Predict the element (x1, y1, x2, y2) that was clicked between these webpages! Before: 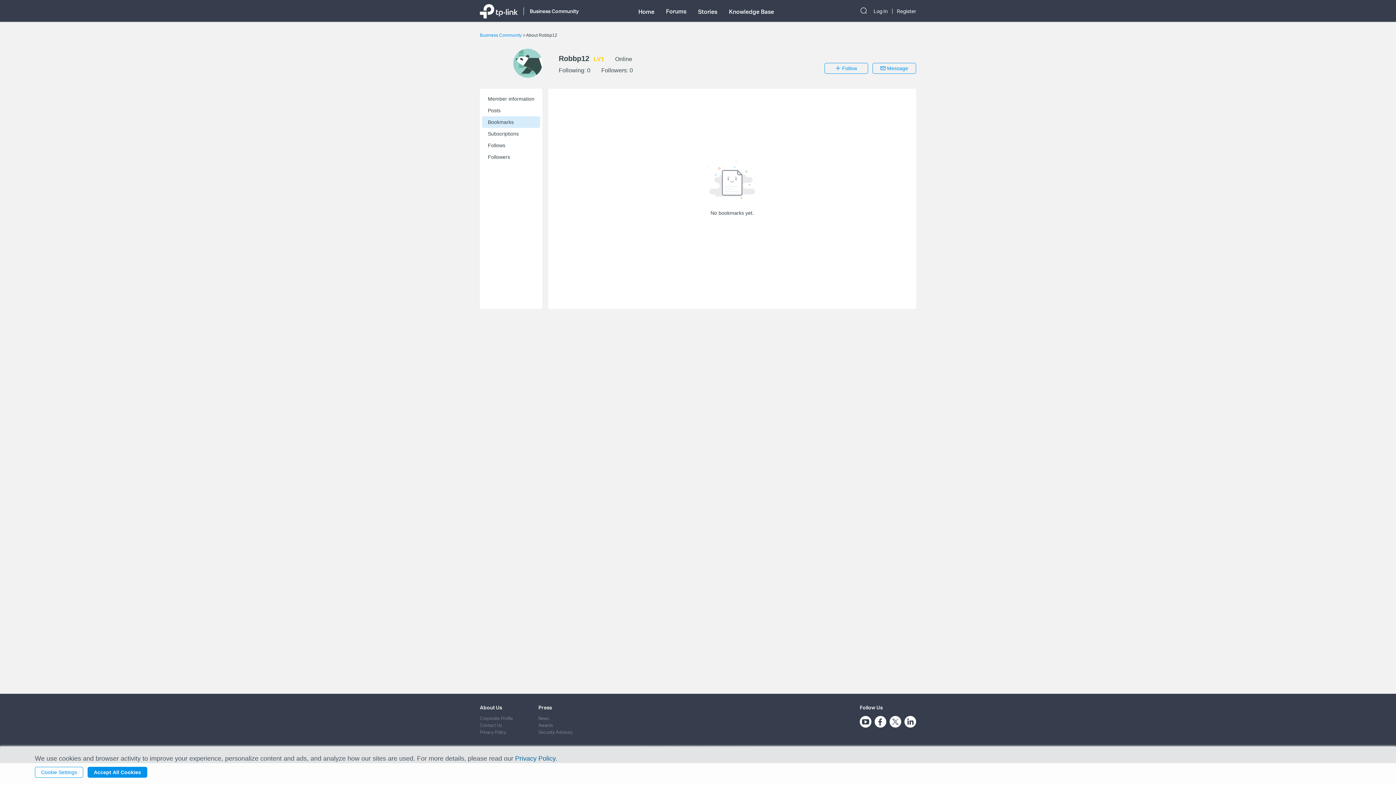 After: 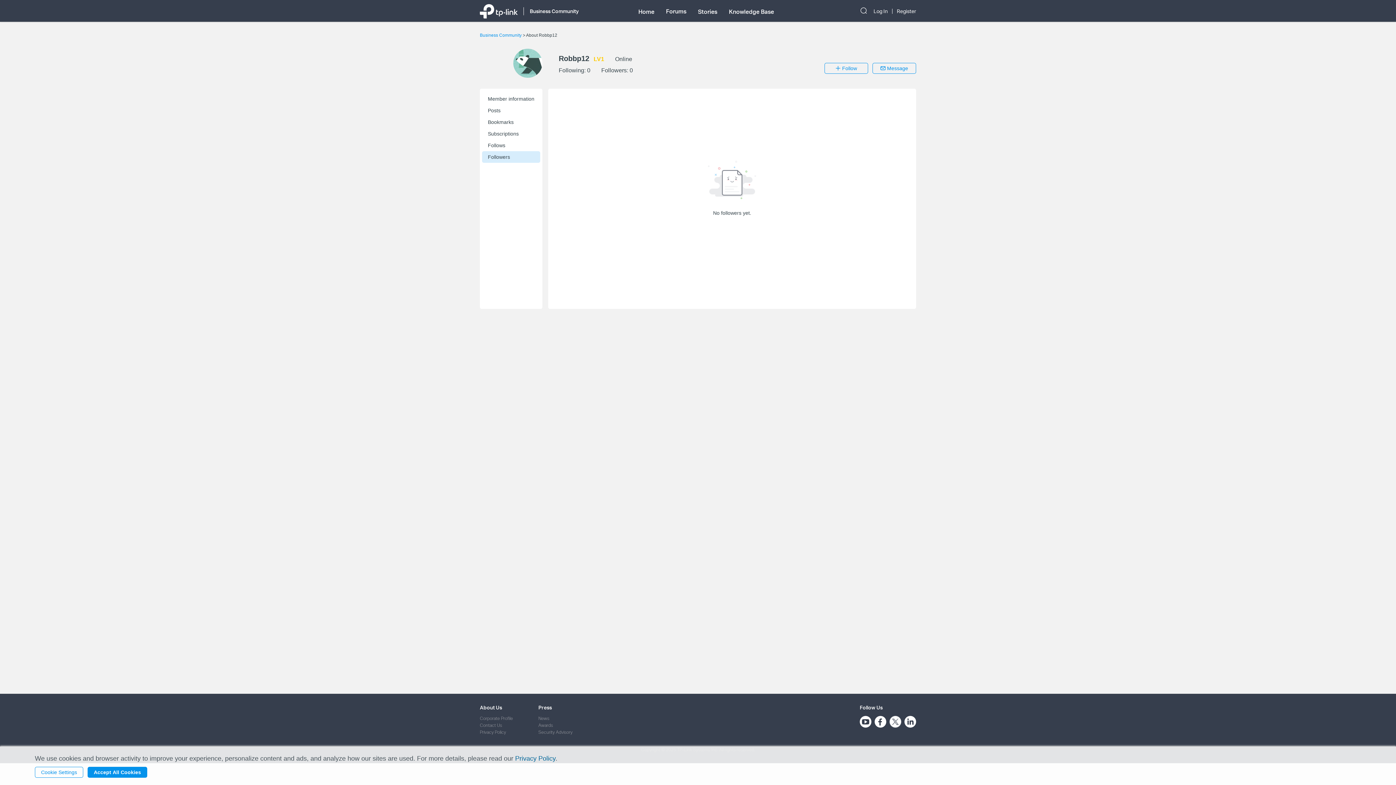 Action: label: 0 bbox: (629, 67, 633, 73)